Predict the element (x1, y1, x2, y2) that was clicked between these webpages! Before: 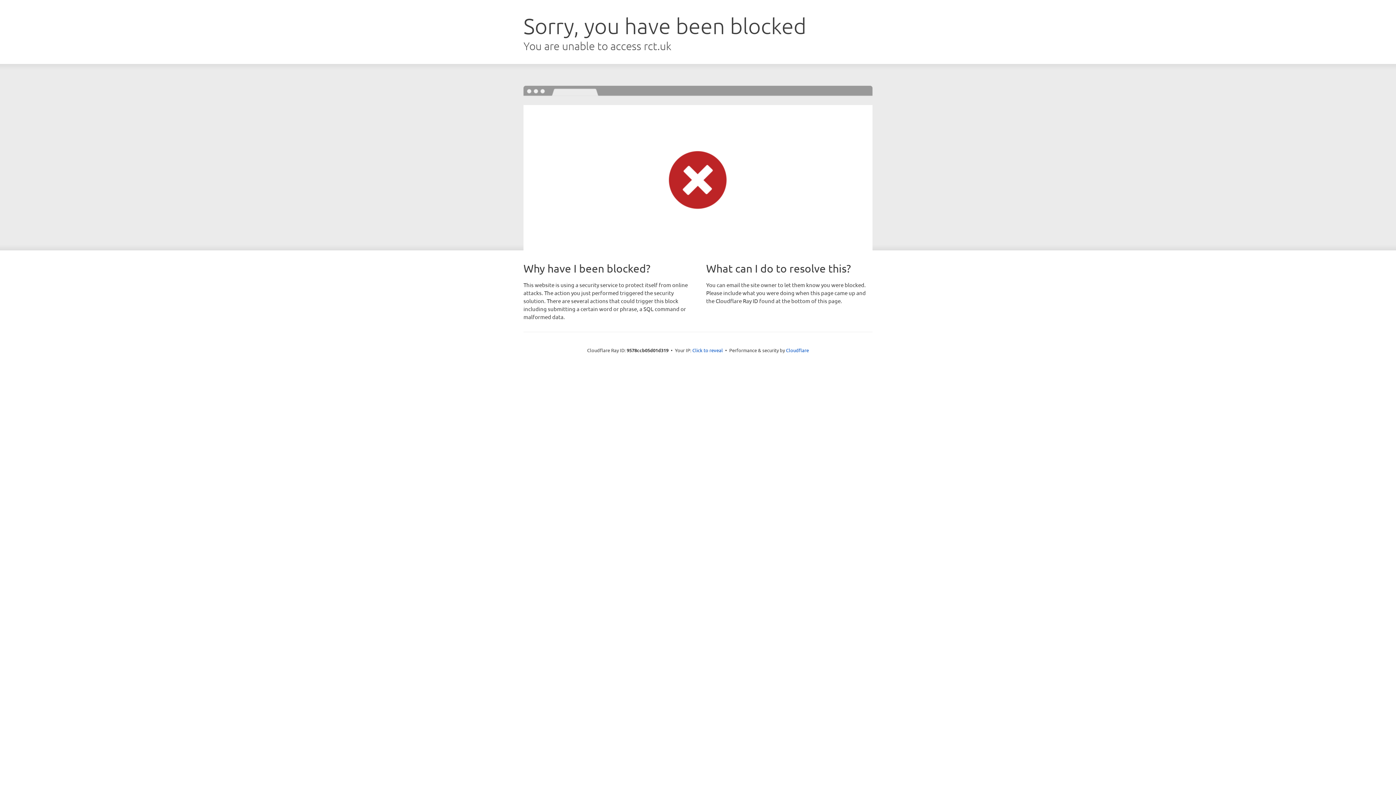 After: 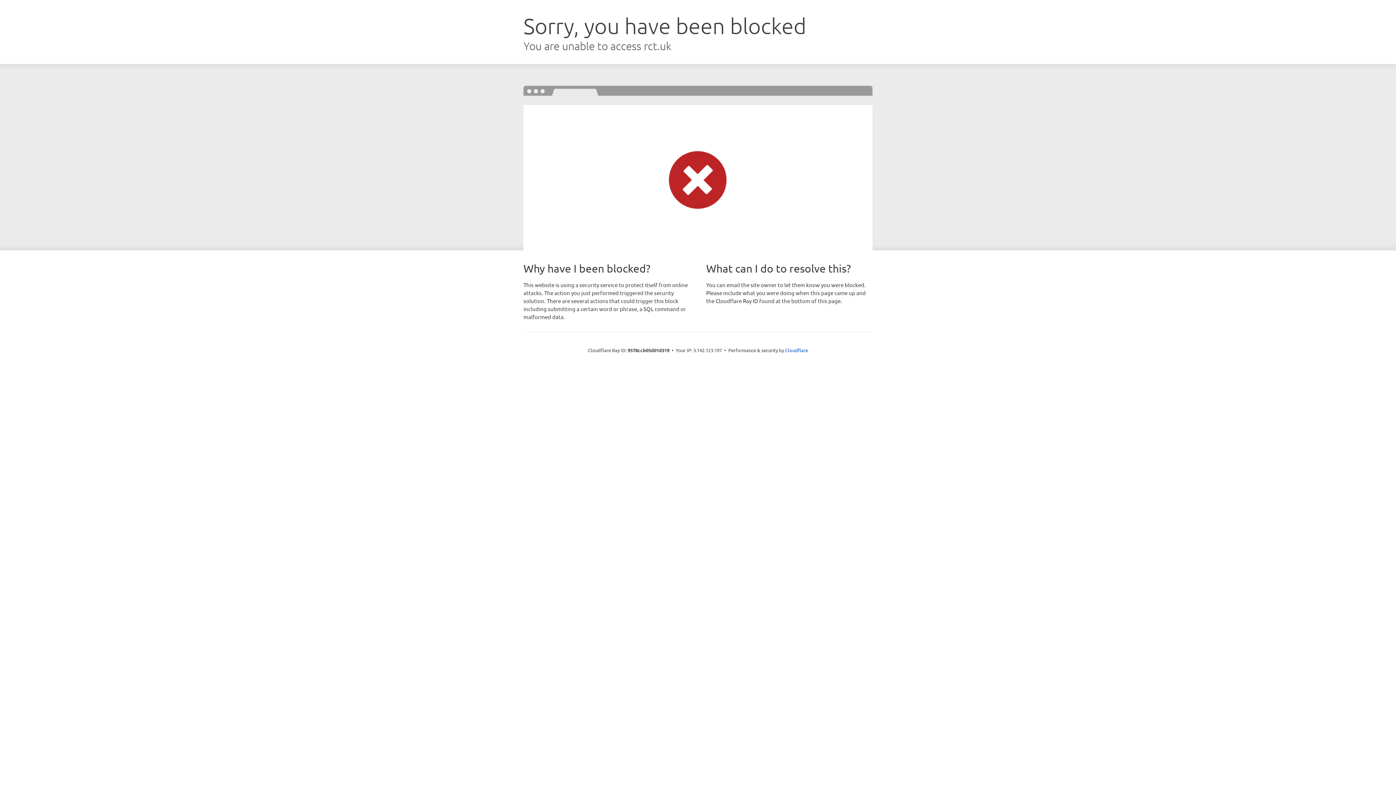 Action: bbox: (692, 346, 723, 353) label: Click to reveal